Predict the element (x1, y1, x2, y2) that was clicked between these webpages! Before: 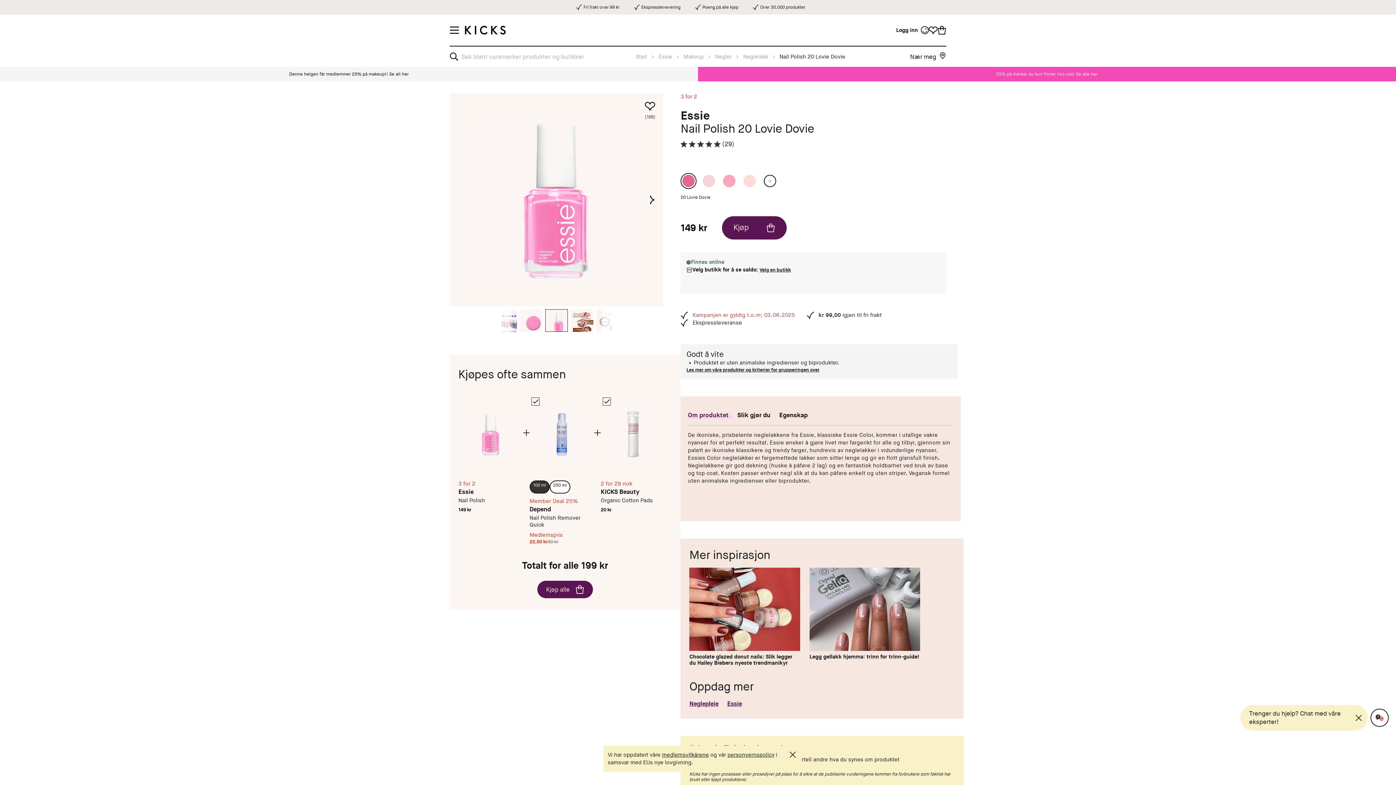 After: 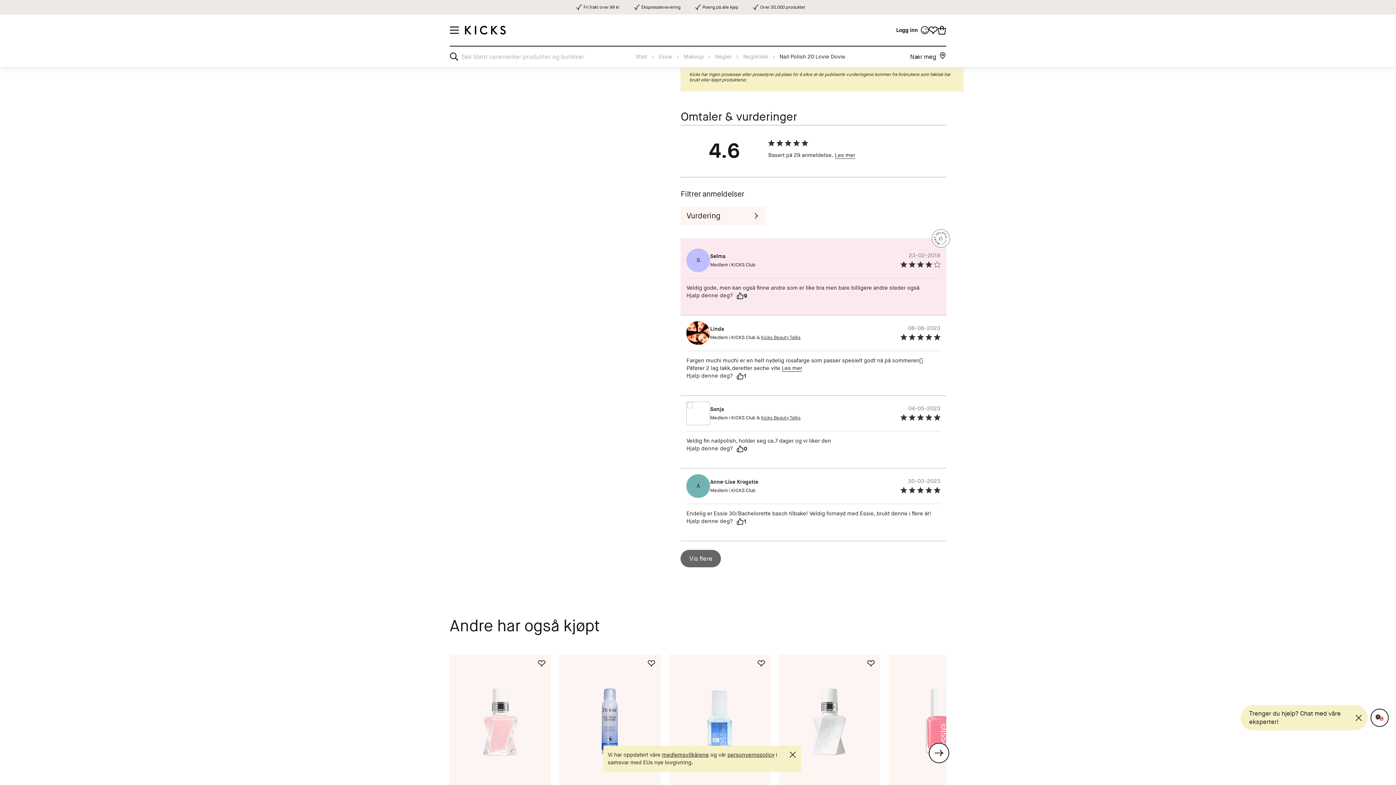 Action: bbox: (680, 140, 734, 148) label: Gå till alla recensioner
4.6 av 5 stjärnor baserat på 29 recensioner

(29)